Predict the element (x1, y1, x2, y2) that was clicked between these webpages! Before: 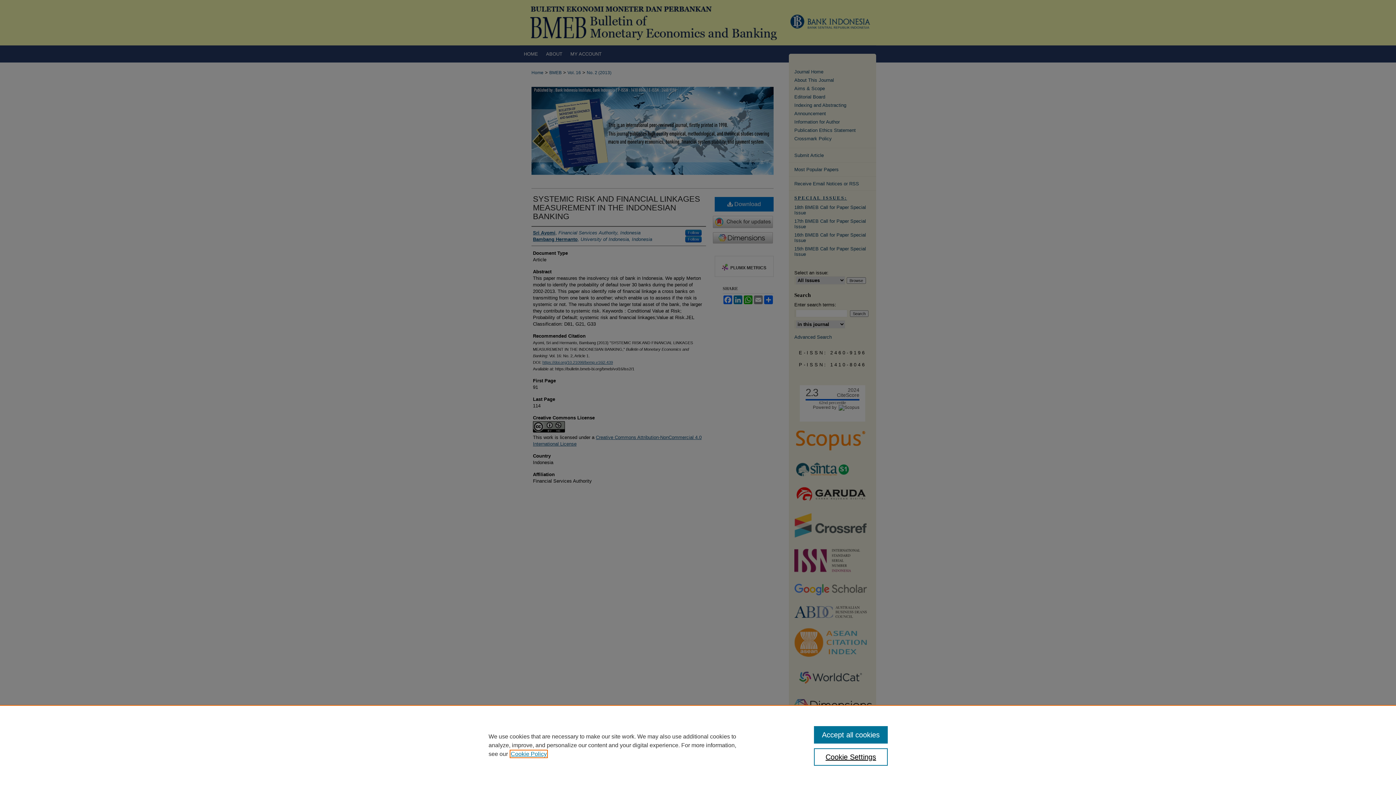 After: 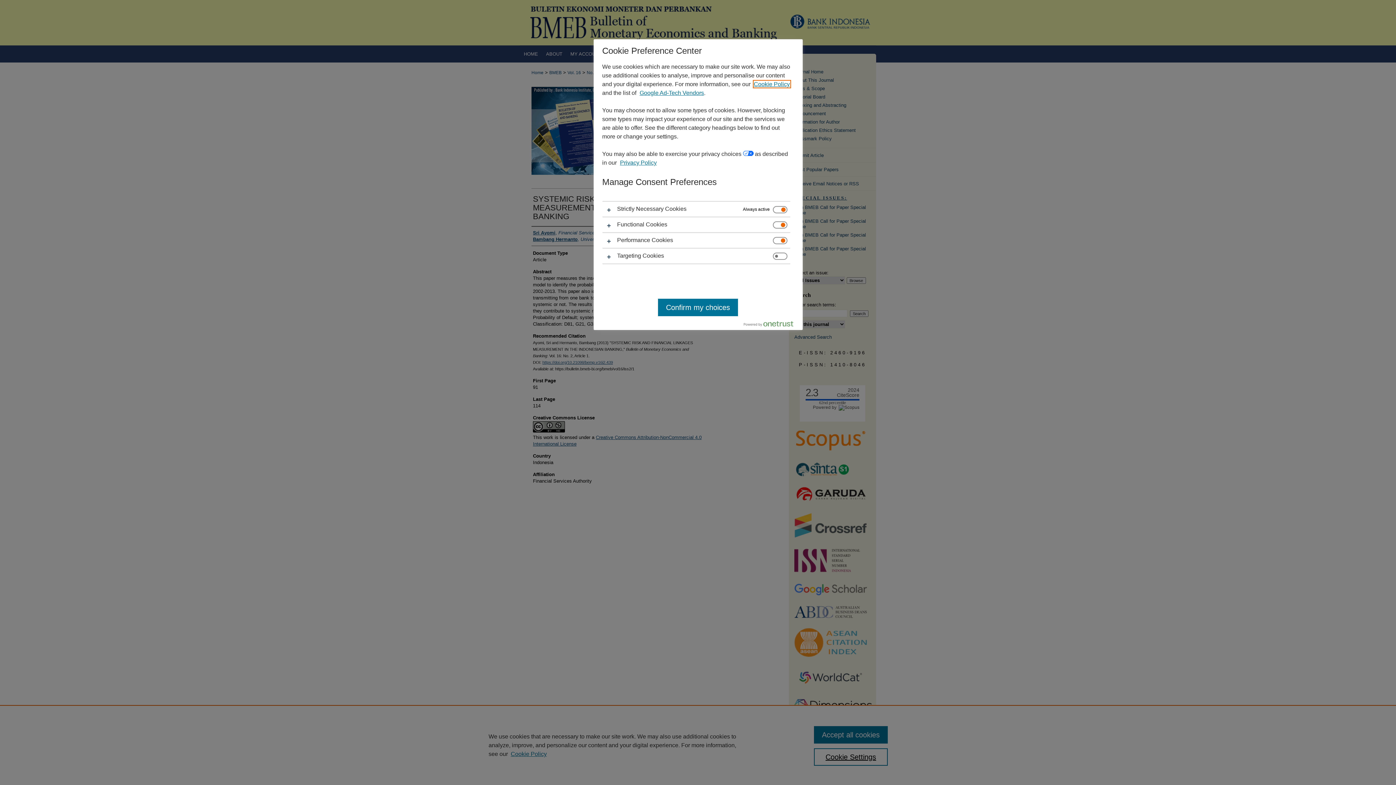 Action: bbox: (814, 748, 887, 766) label: Cookie Settings